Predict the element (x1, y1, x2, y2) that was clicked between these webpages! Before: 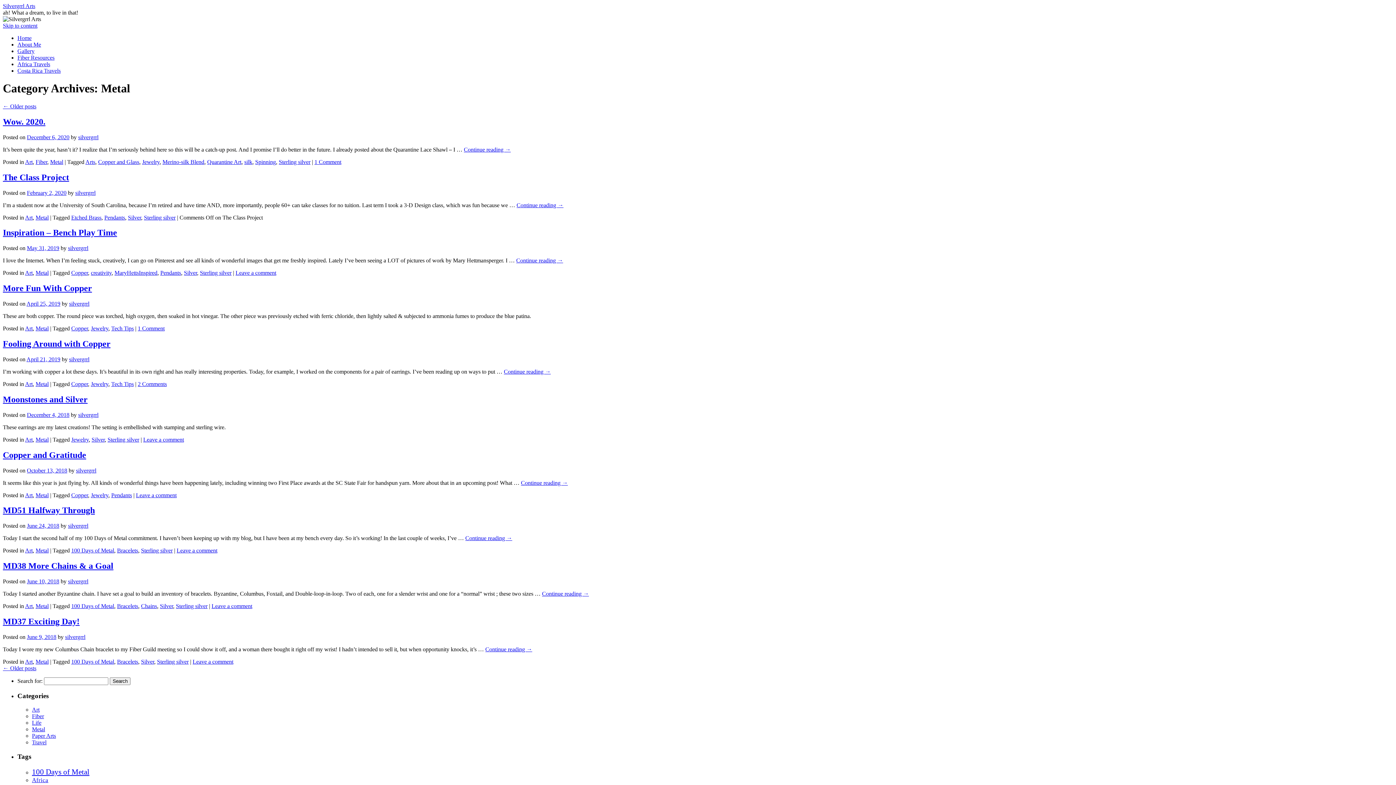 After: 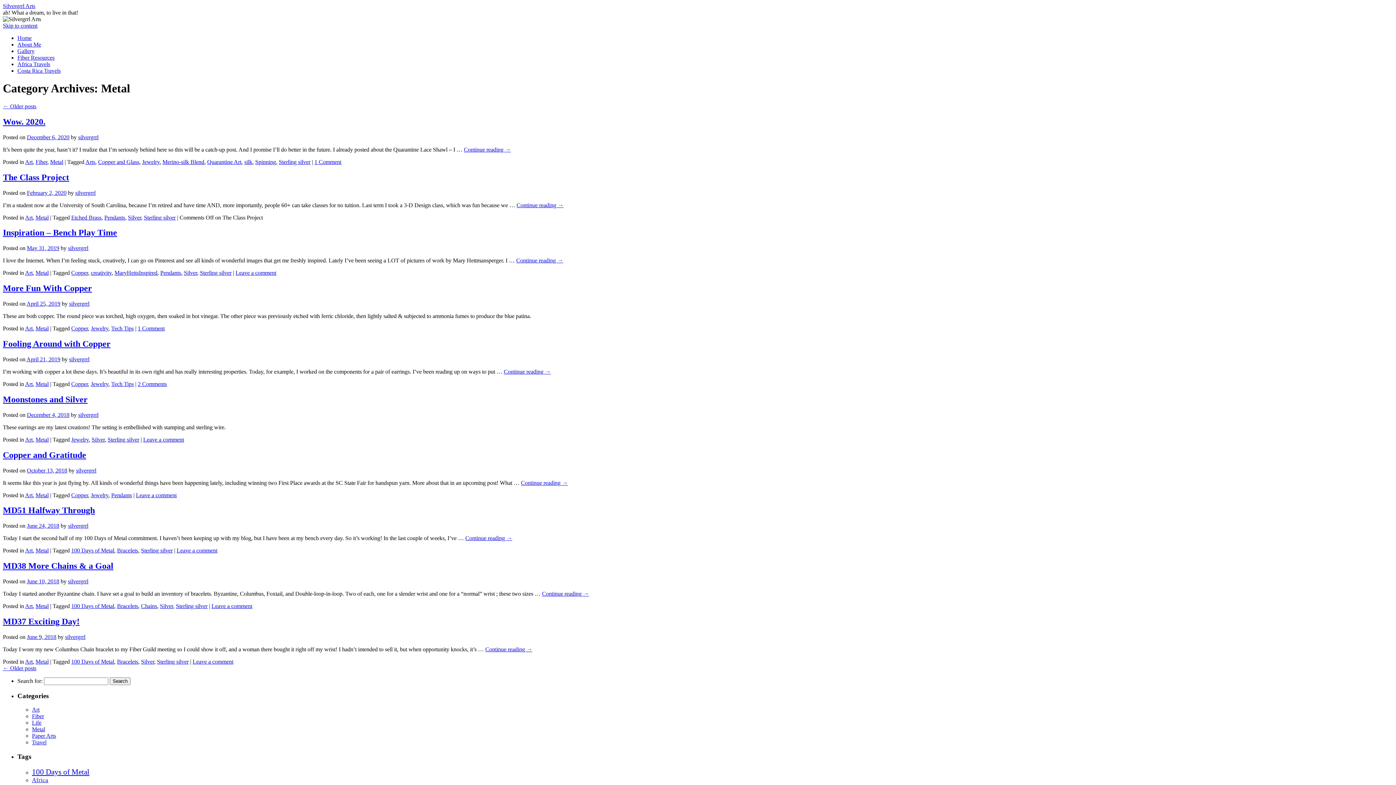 Action: label: Metal bbox: (35, 214, 48, 220)